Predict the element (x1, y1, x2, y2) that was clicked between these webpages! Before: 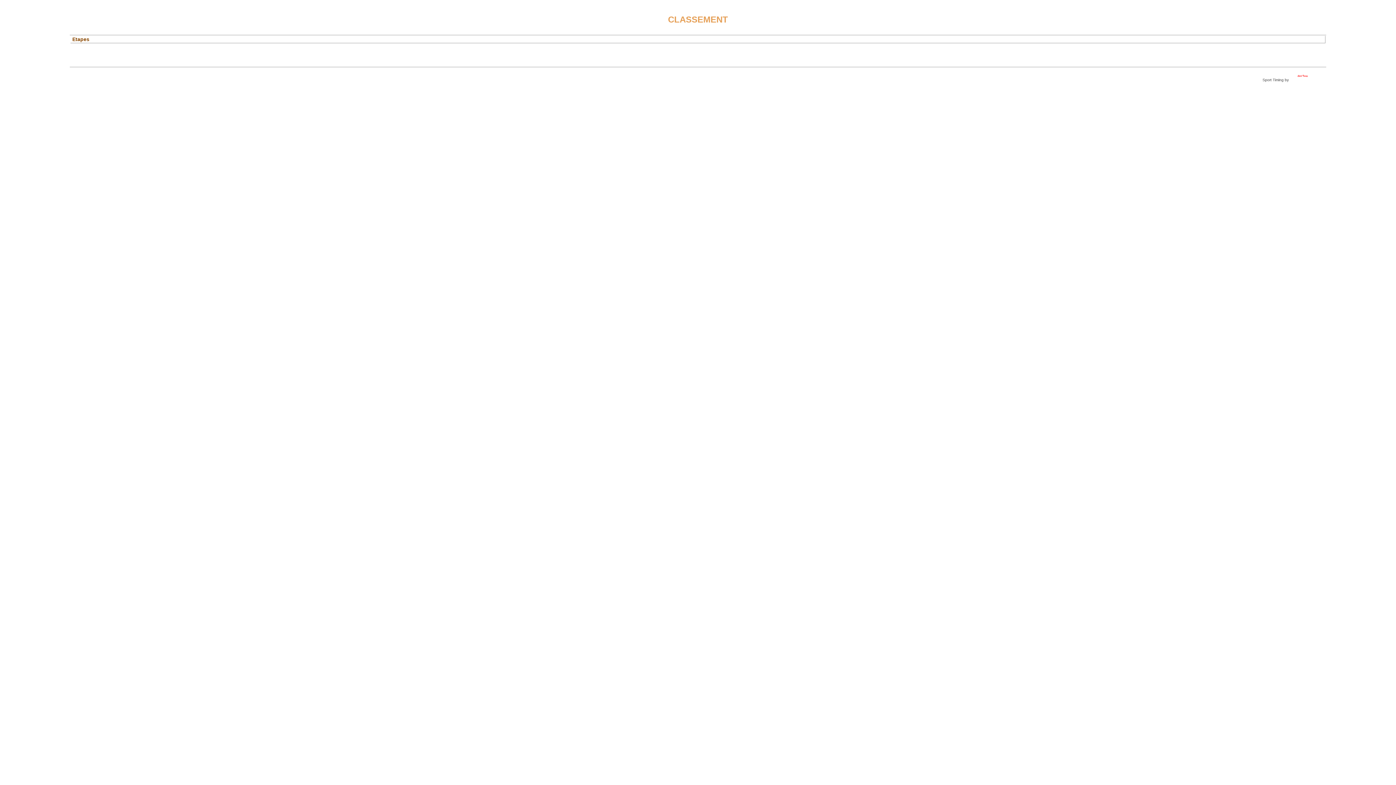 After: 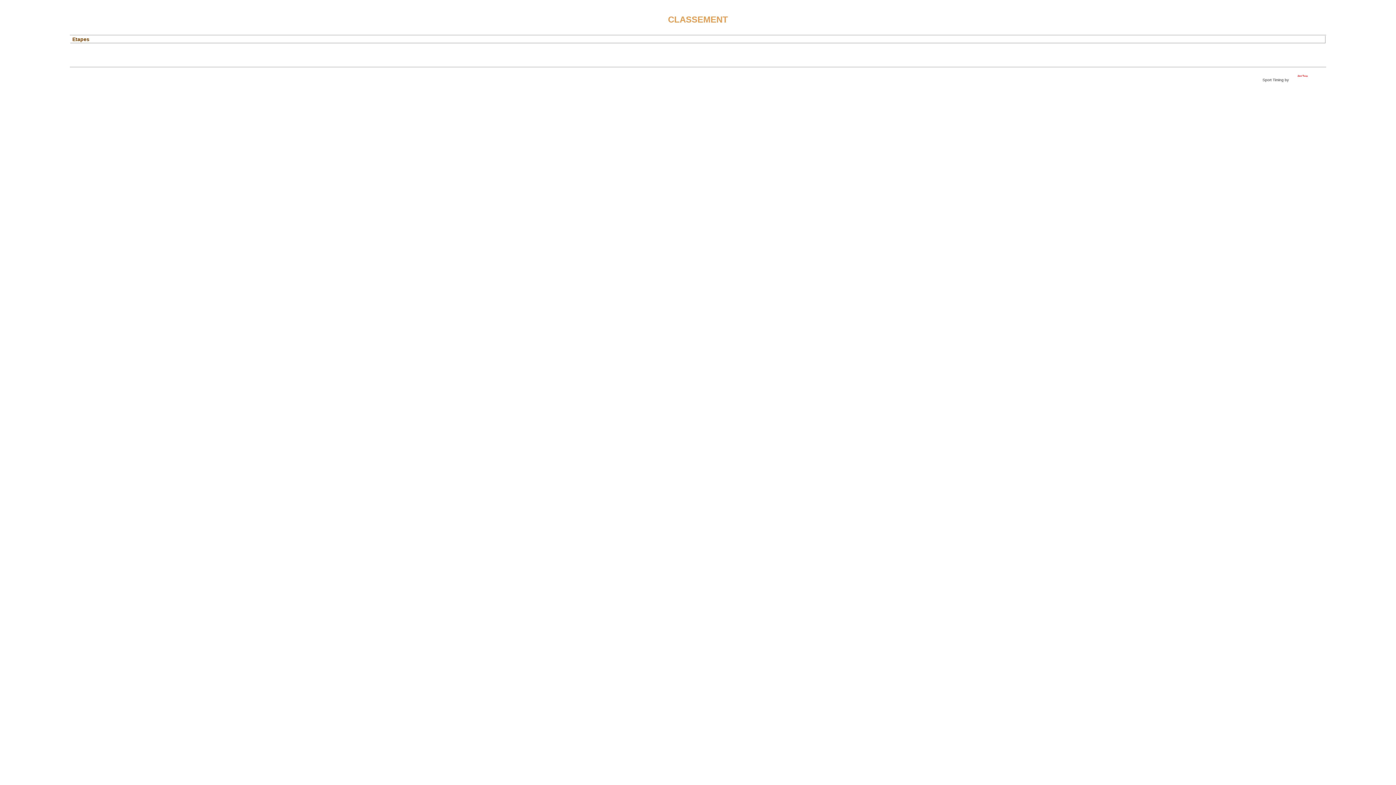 Action: bbox: (1290, 78, 1326, 82)